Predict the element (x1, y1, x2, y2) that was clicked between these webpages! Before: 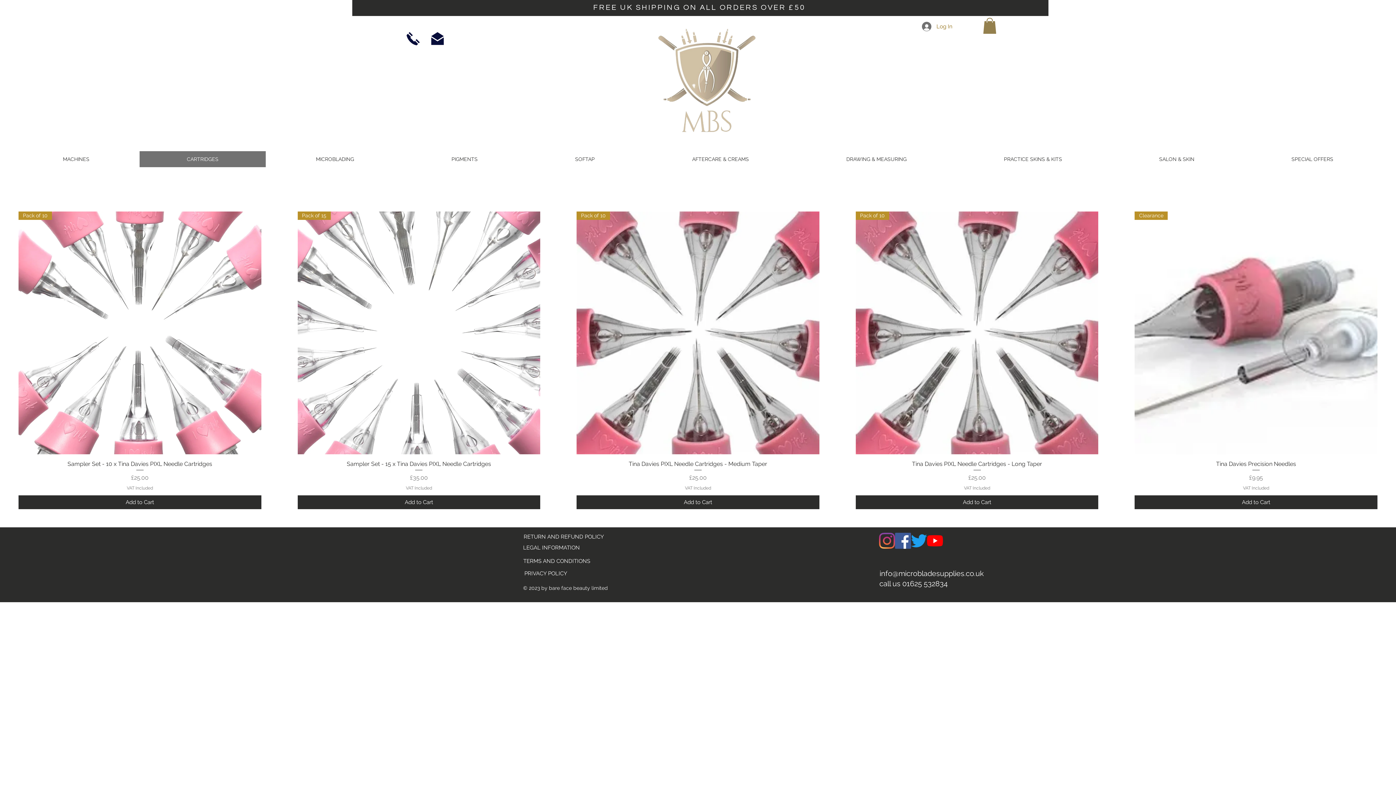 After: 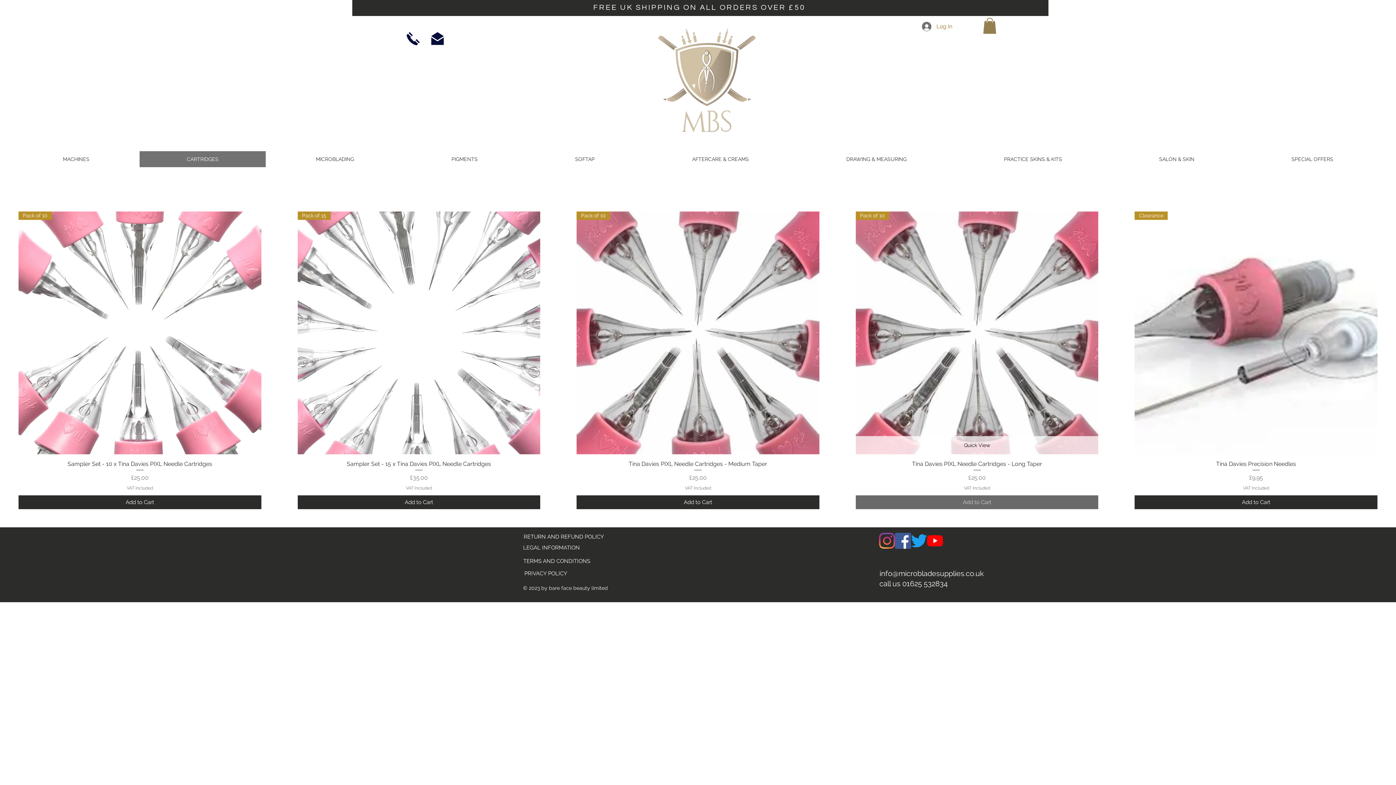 Action: label: Add to Cart bbox: (855, 495, 1098, 509)